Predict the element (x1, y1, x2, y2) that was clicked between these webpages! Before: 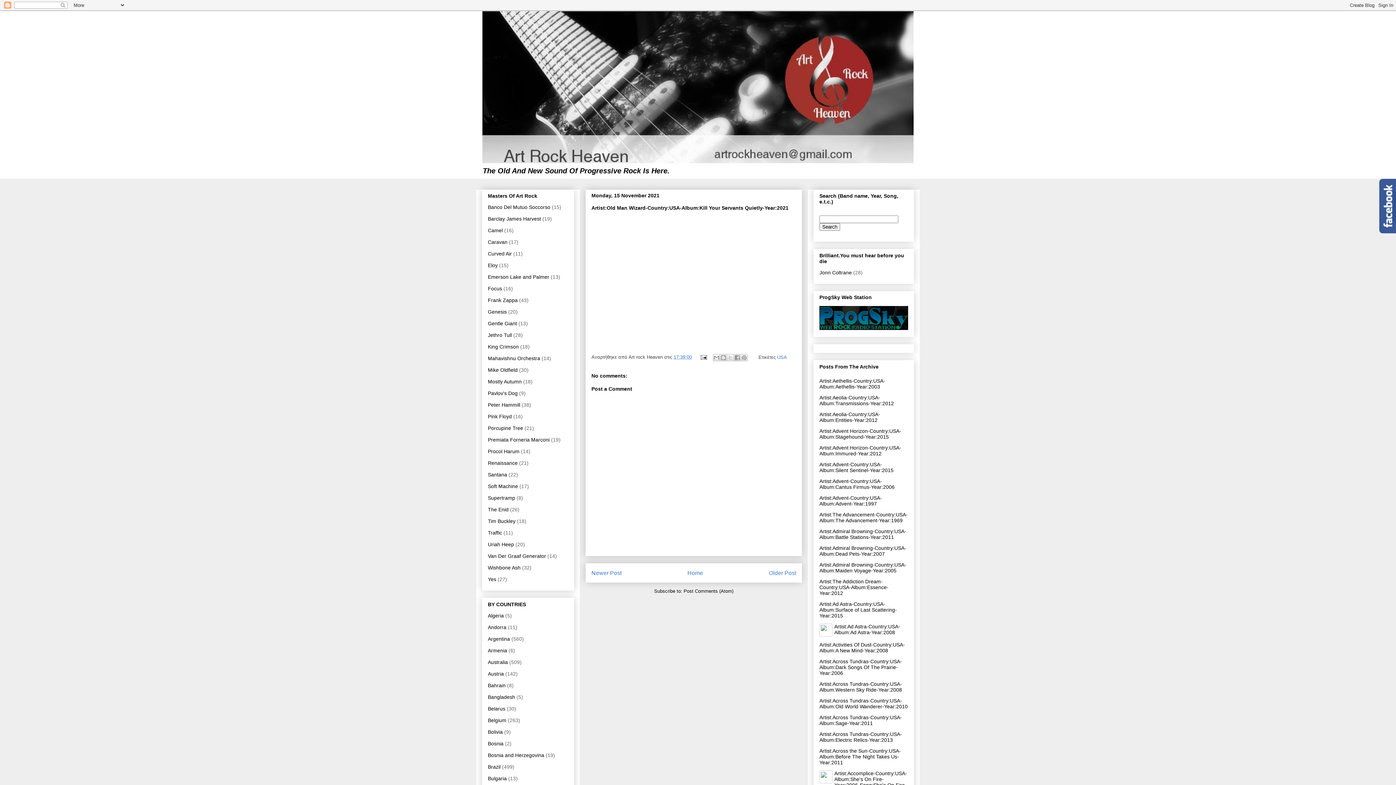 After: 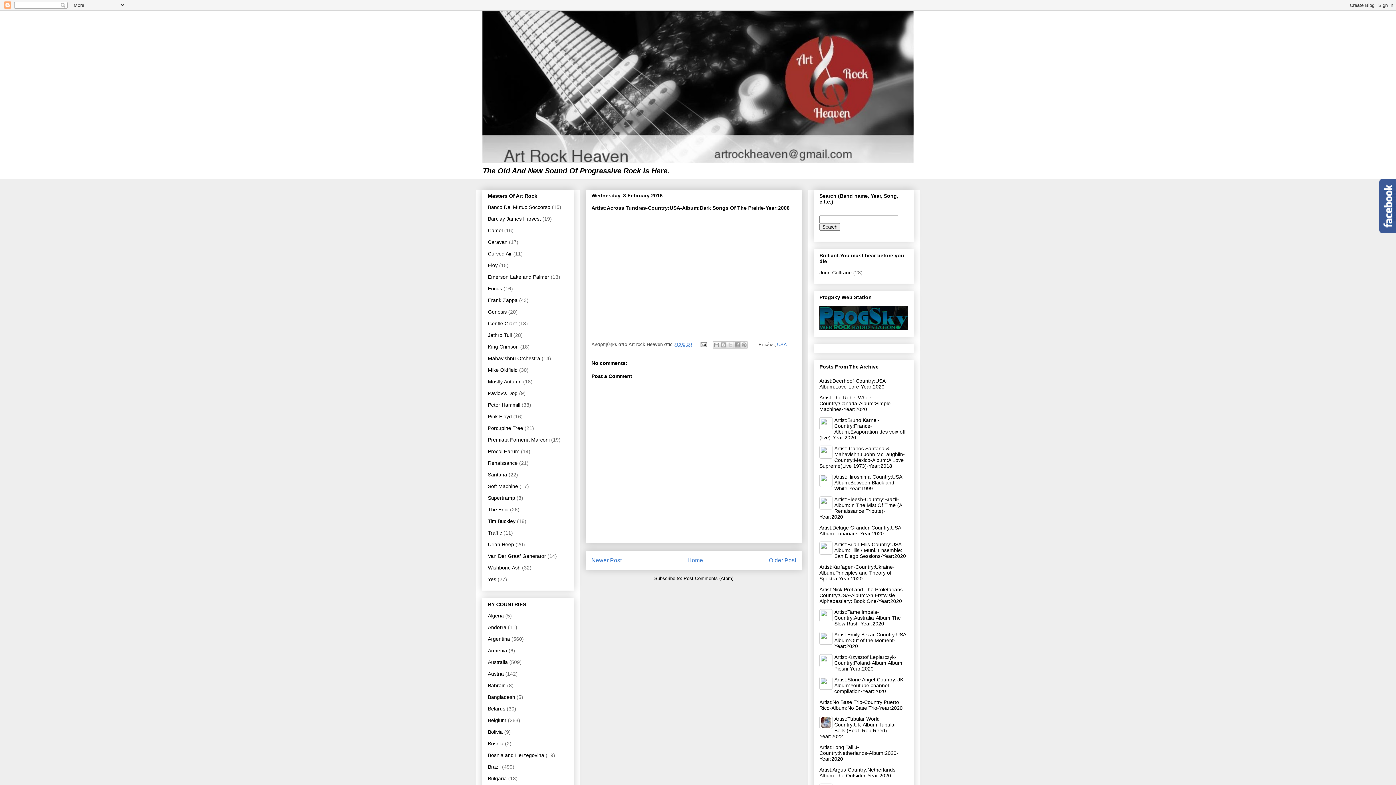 Action: label: Artist:Across Tundras-Country:USA-Album:Dark Songs Of The Prairie-Year:2006 bbox: (819, 658, 902, 676)